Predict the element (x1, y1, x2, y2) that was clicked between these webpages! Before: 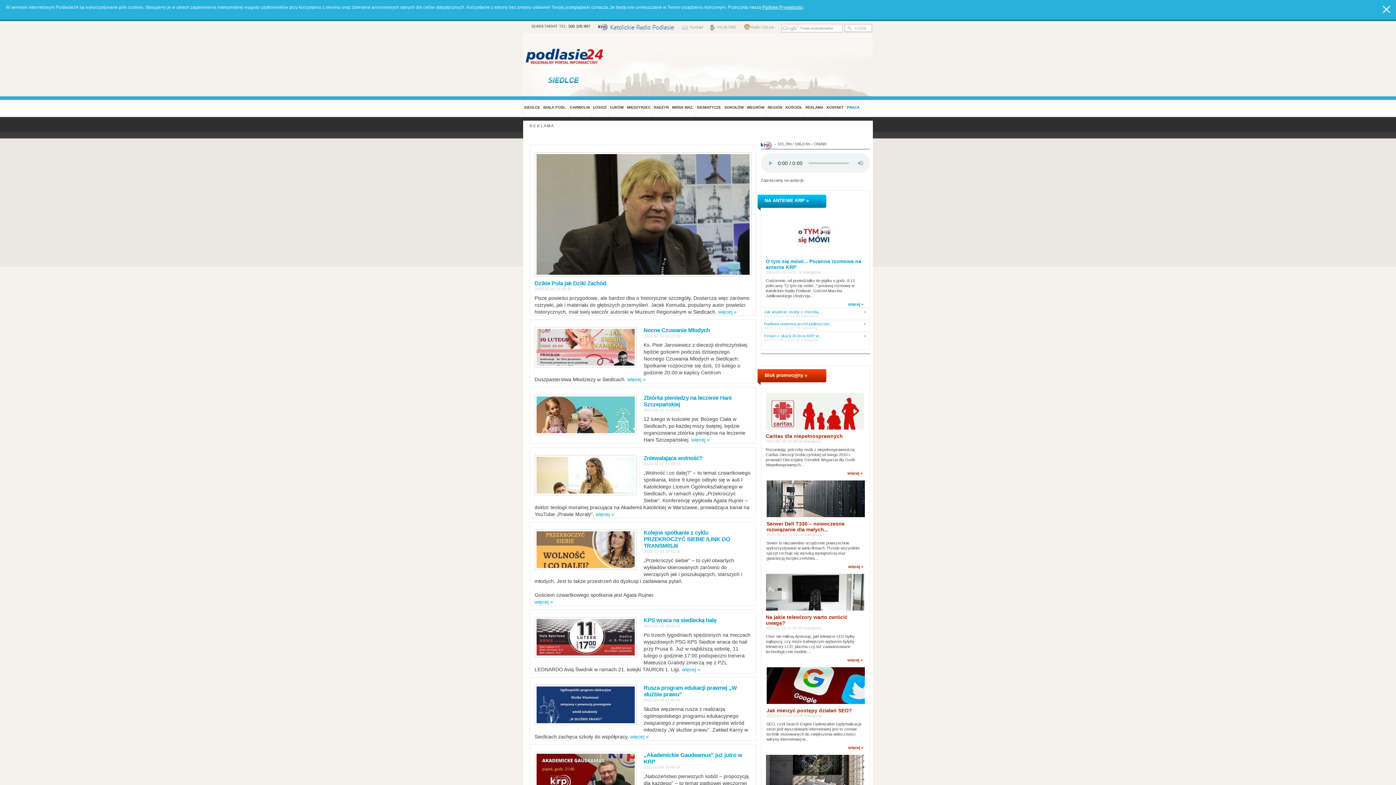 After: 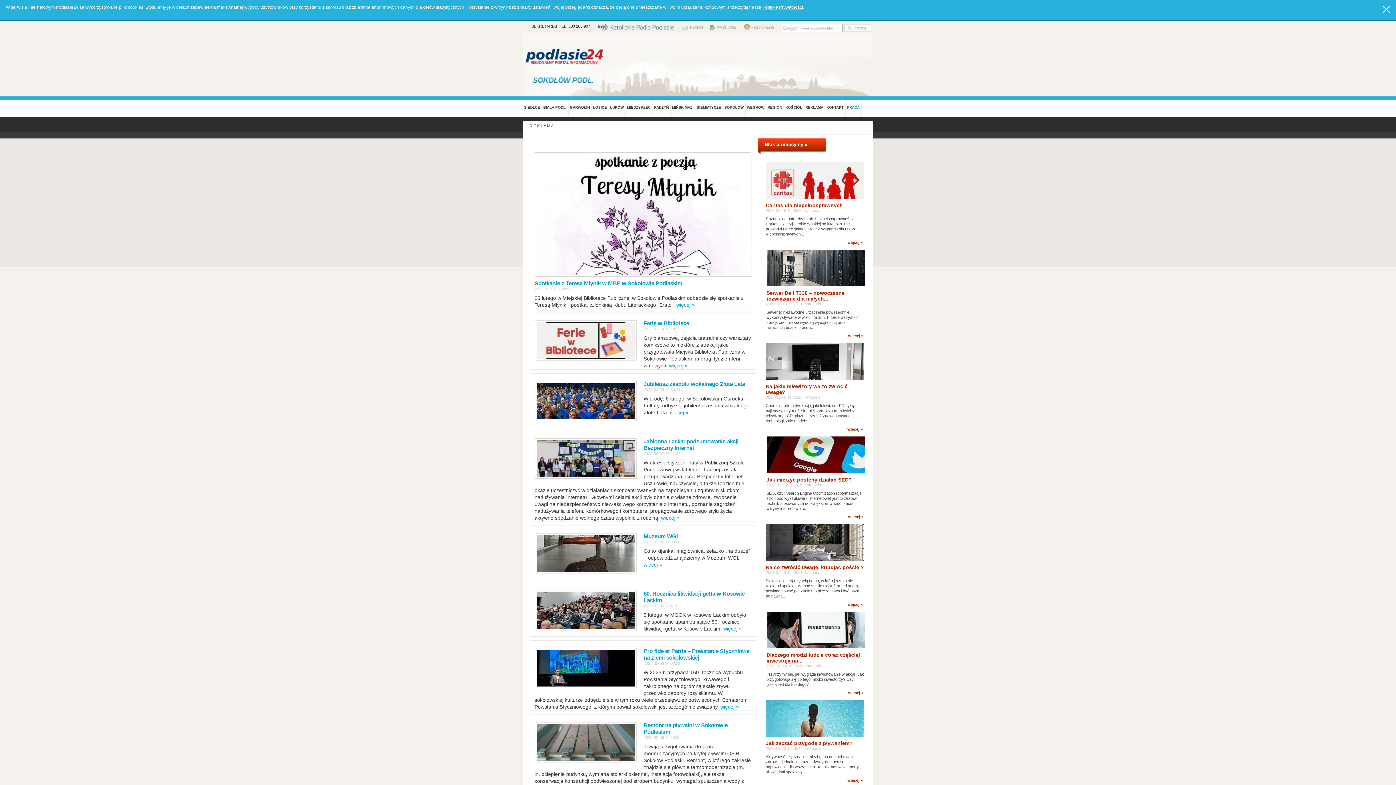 Action: bbox: (723, 96, 745, 117) label: SOKOŁÓW